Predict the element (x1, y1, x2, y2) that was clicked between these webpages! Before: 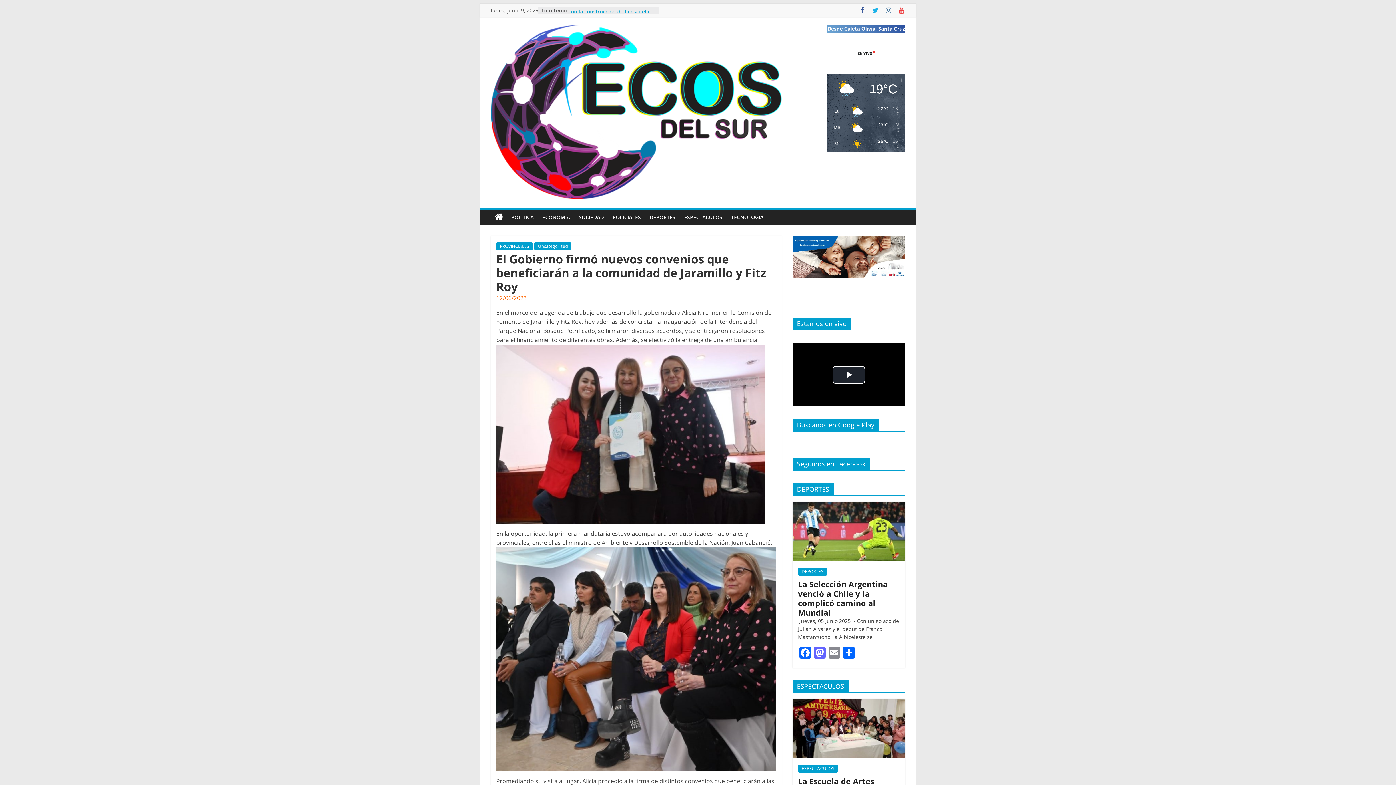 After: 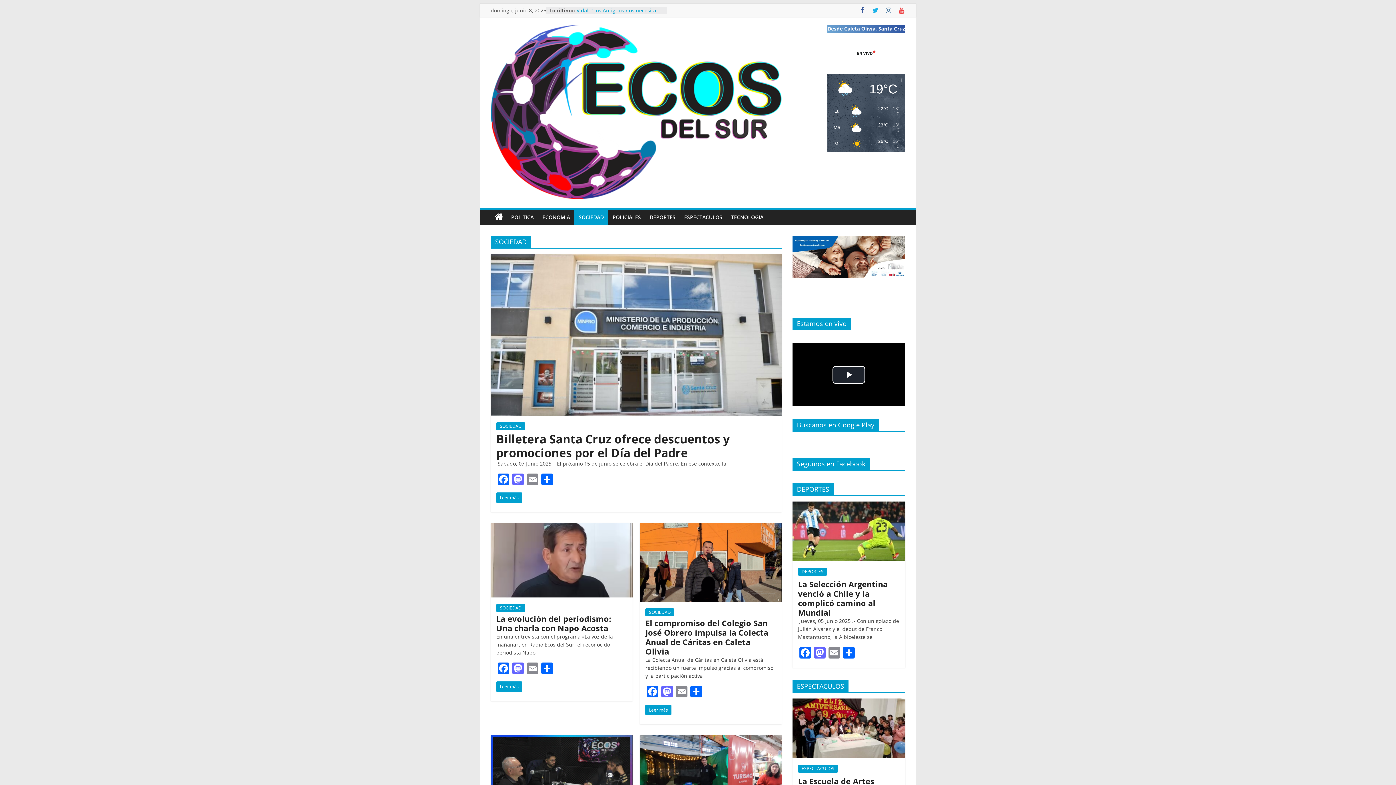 Action: label: SOCIEDAD bbox: (574, 209, 608, 225)